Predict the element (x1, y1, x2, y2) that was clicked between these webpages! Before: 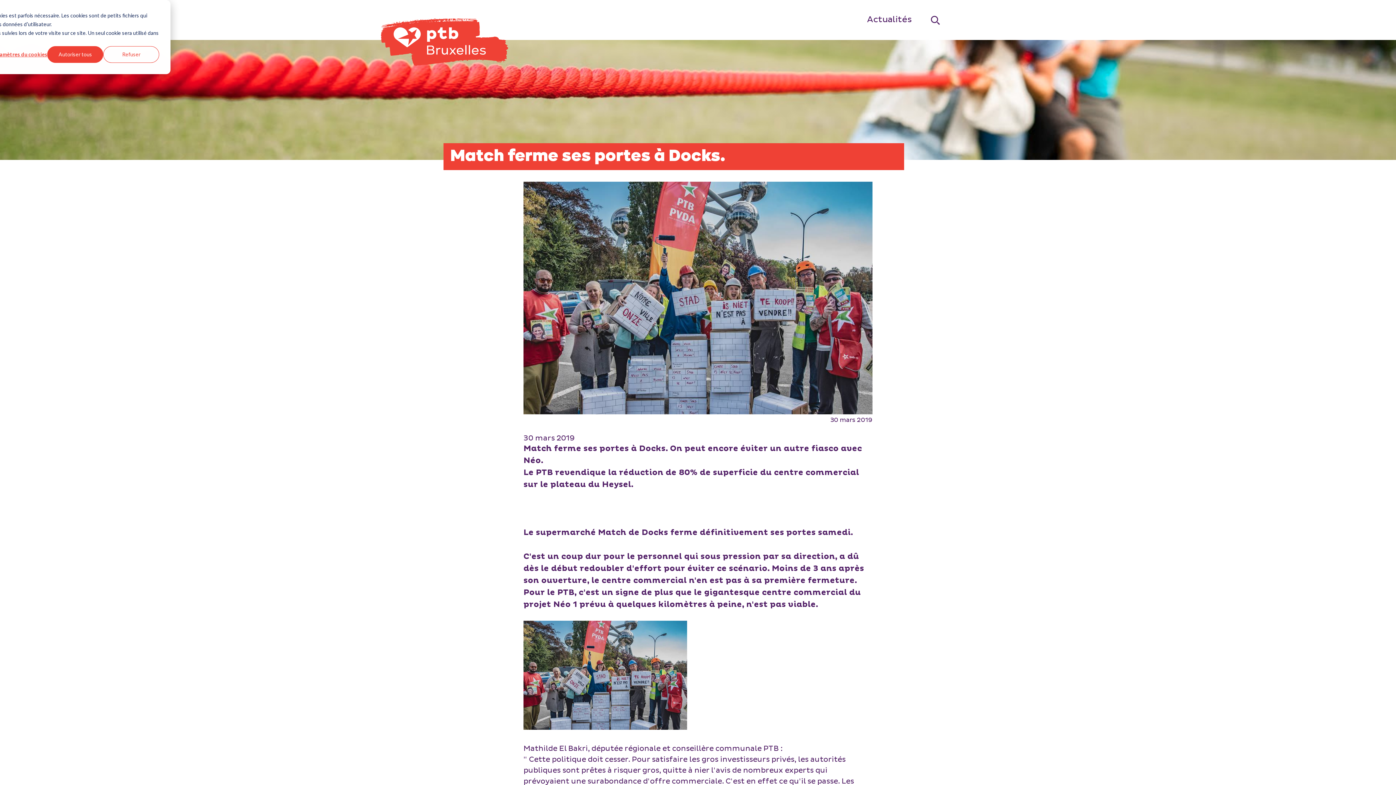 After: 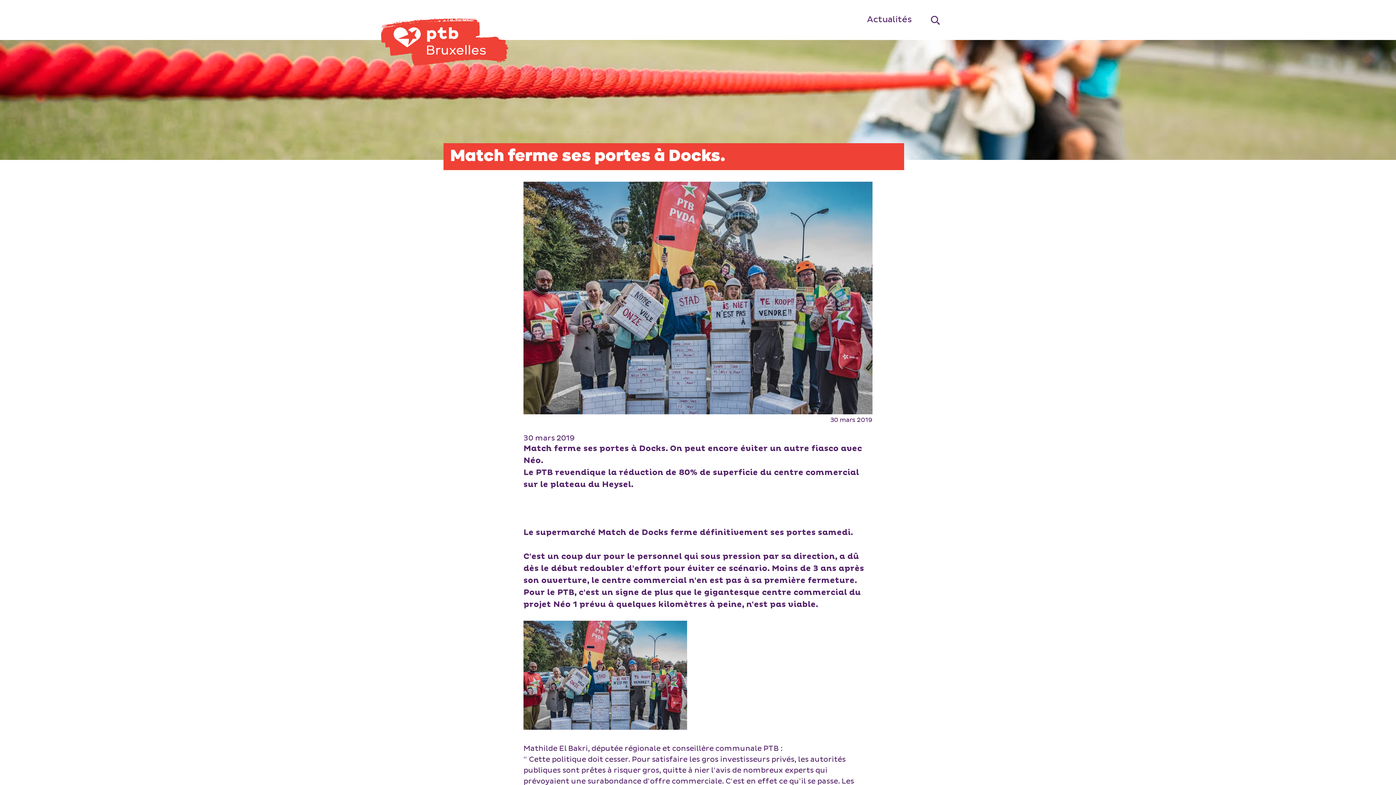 Action: bbox: (47, 46, 103, 62) label: Autoriser tous